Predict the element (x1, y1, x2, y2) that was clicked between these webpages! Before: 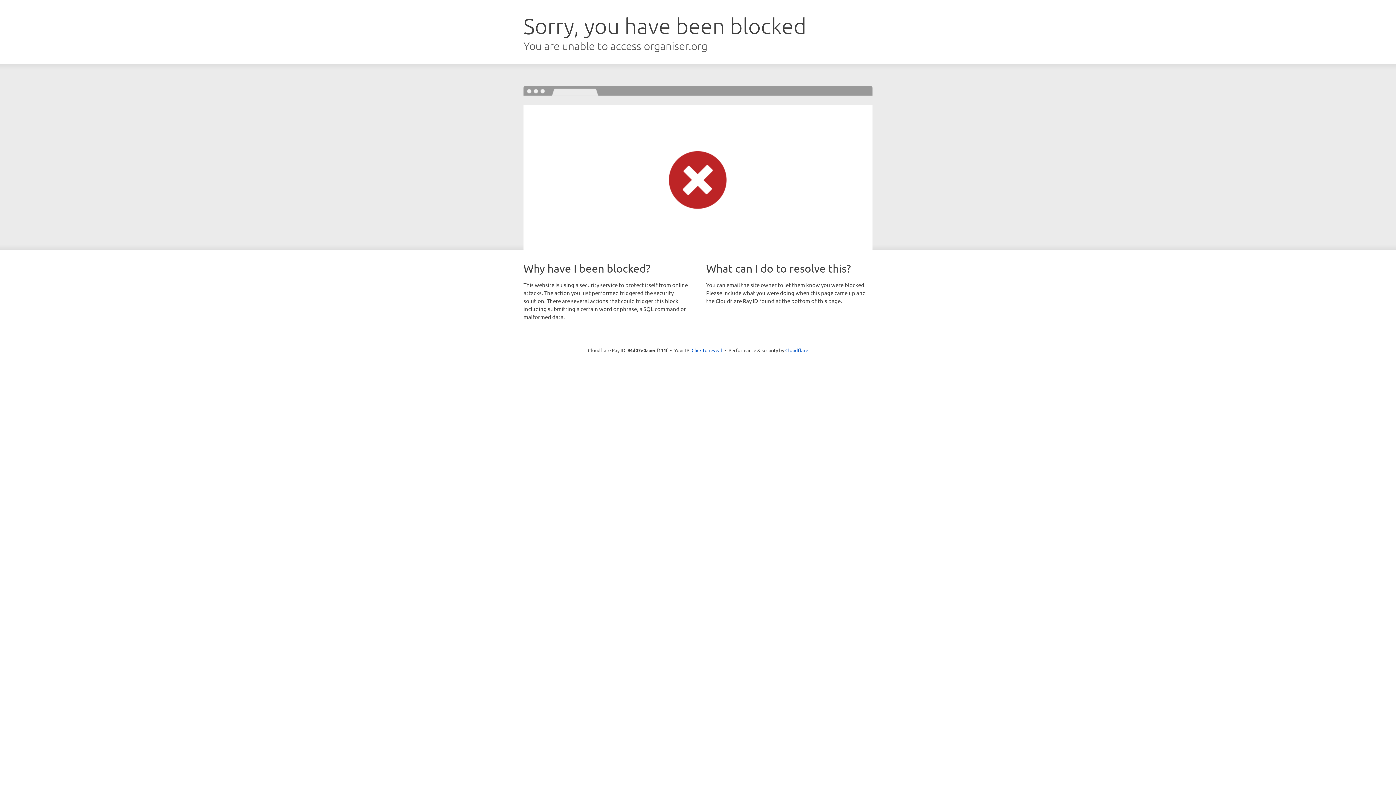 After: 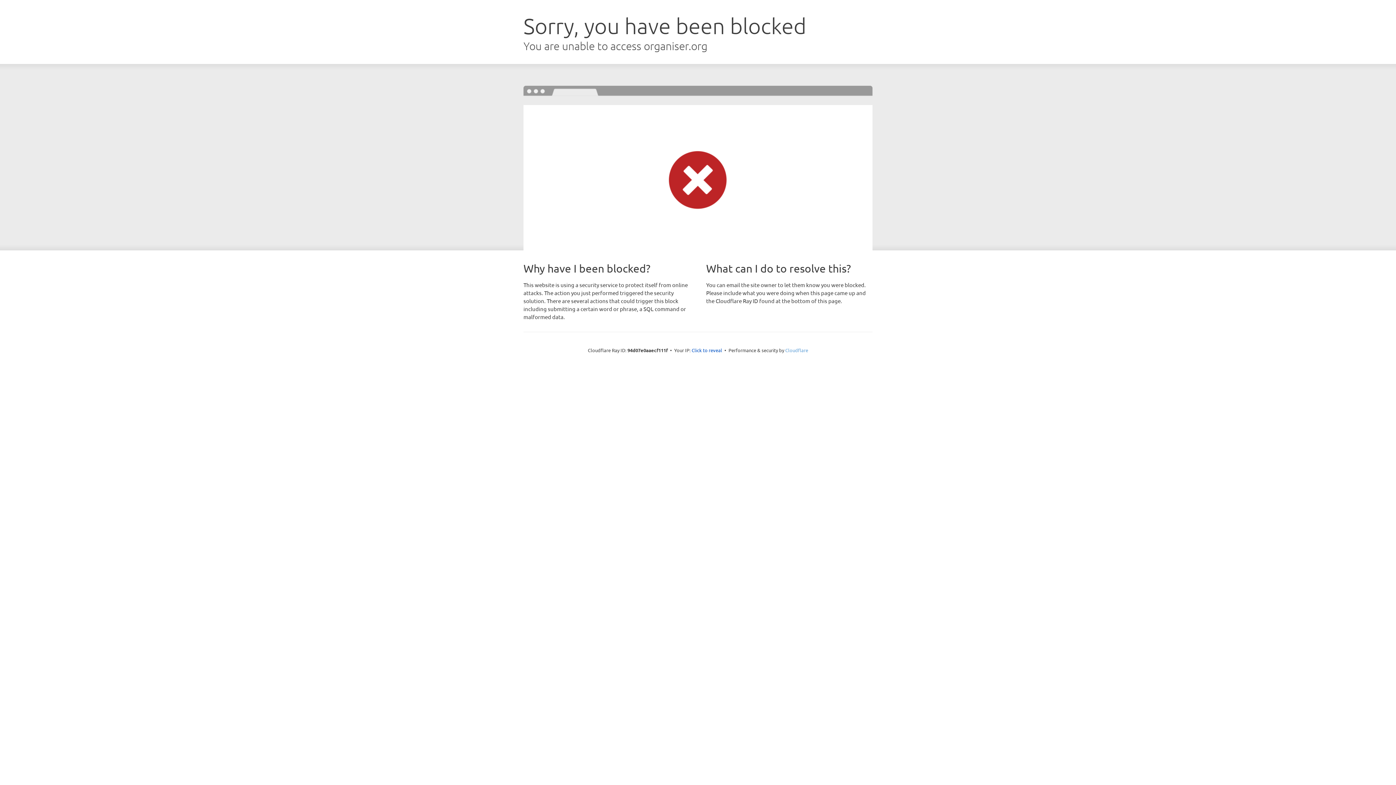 Action: label: Cloudflare bbox: (785, 347, 808, 353)